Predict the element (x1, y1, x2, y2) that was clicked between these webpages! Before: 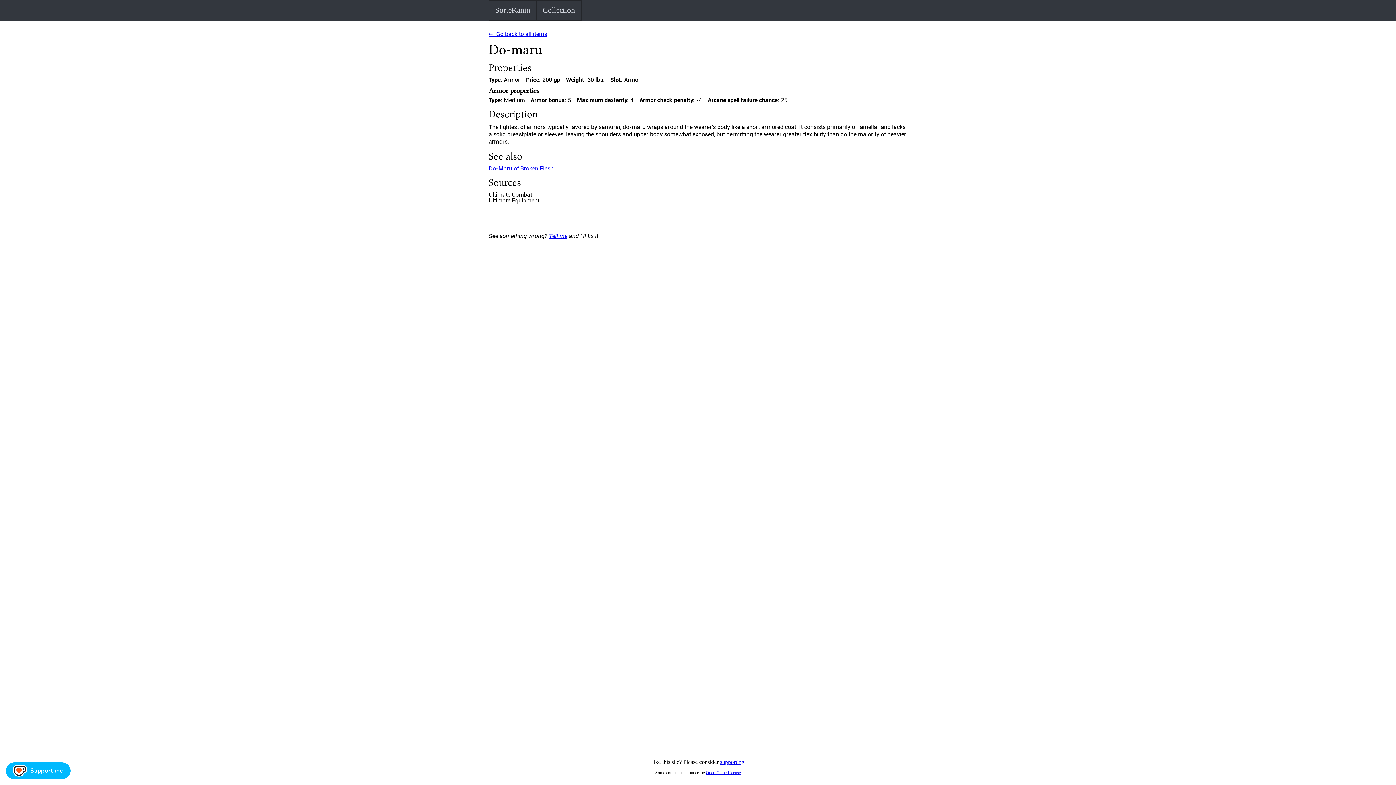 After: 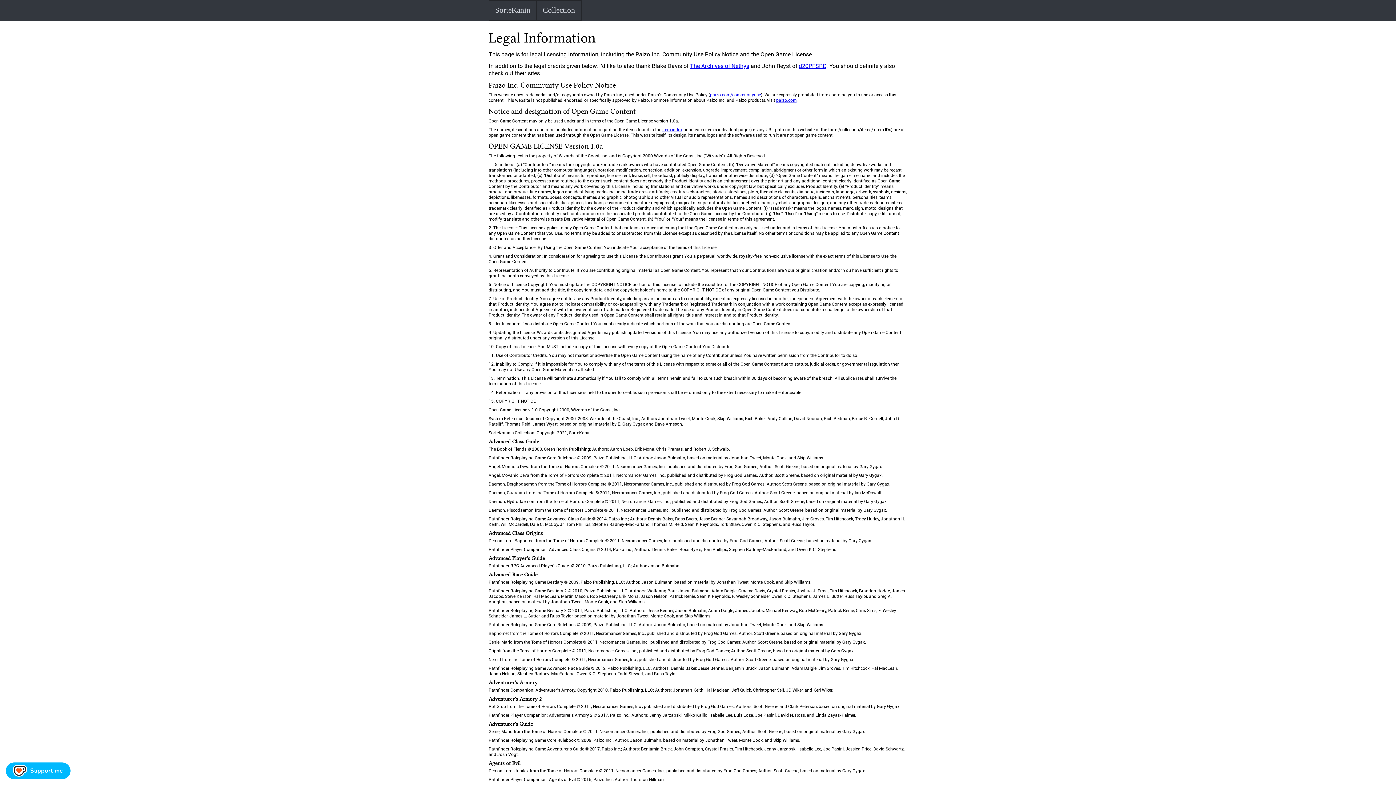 Action: label: Open Game License bbox: (706, 770, 740, 775)